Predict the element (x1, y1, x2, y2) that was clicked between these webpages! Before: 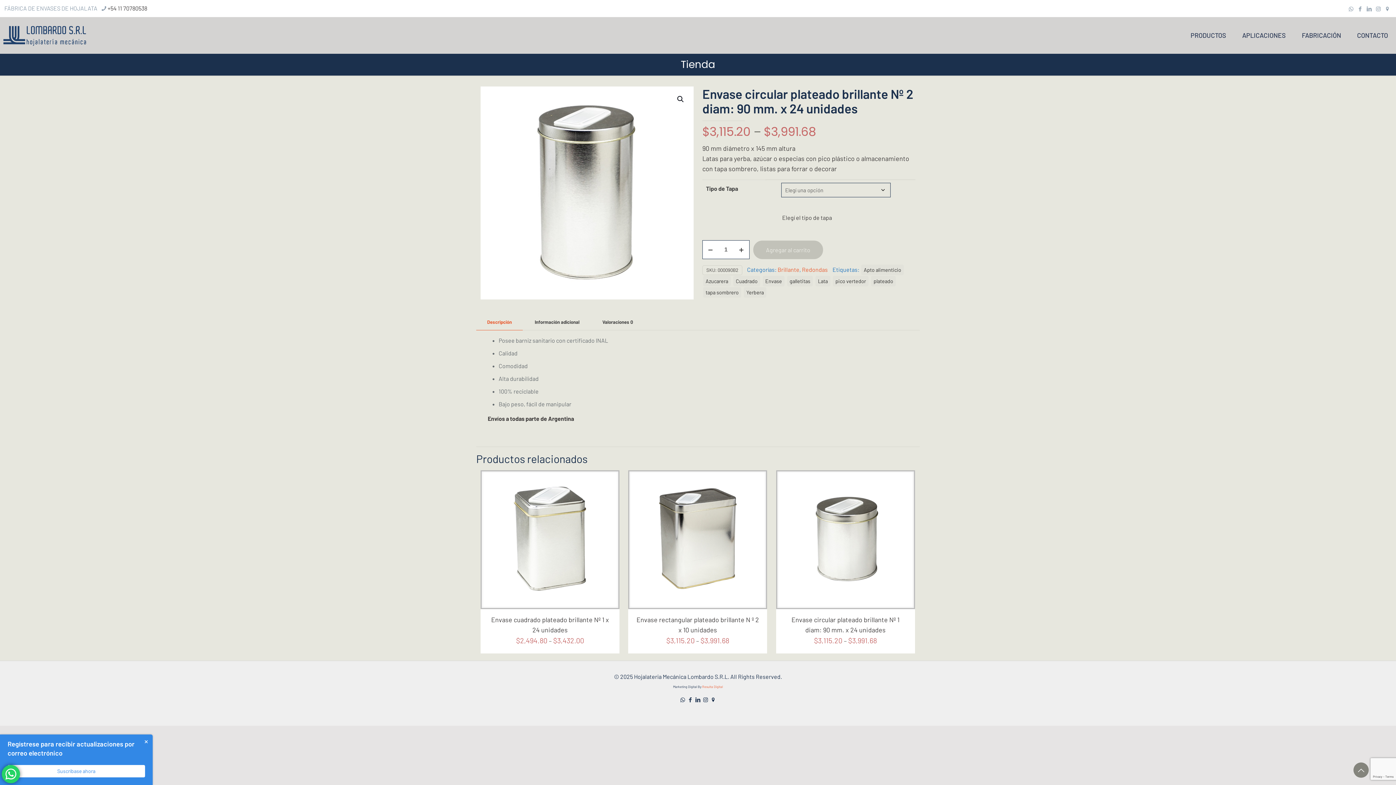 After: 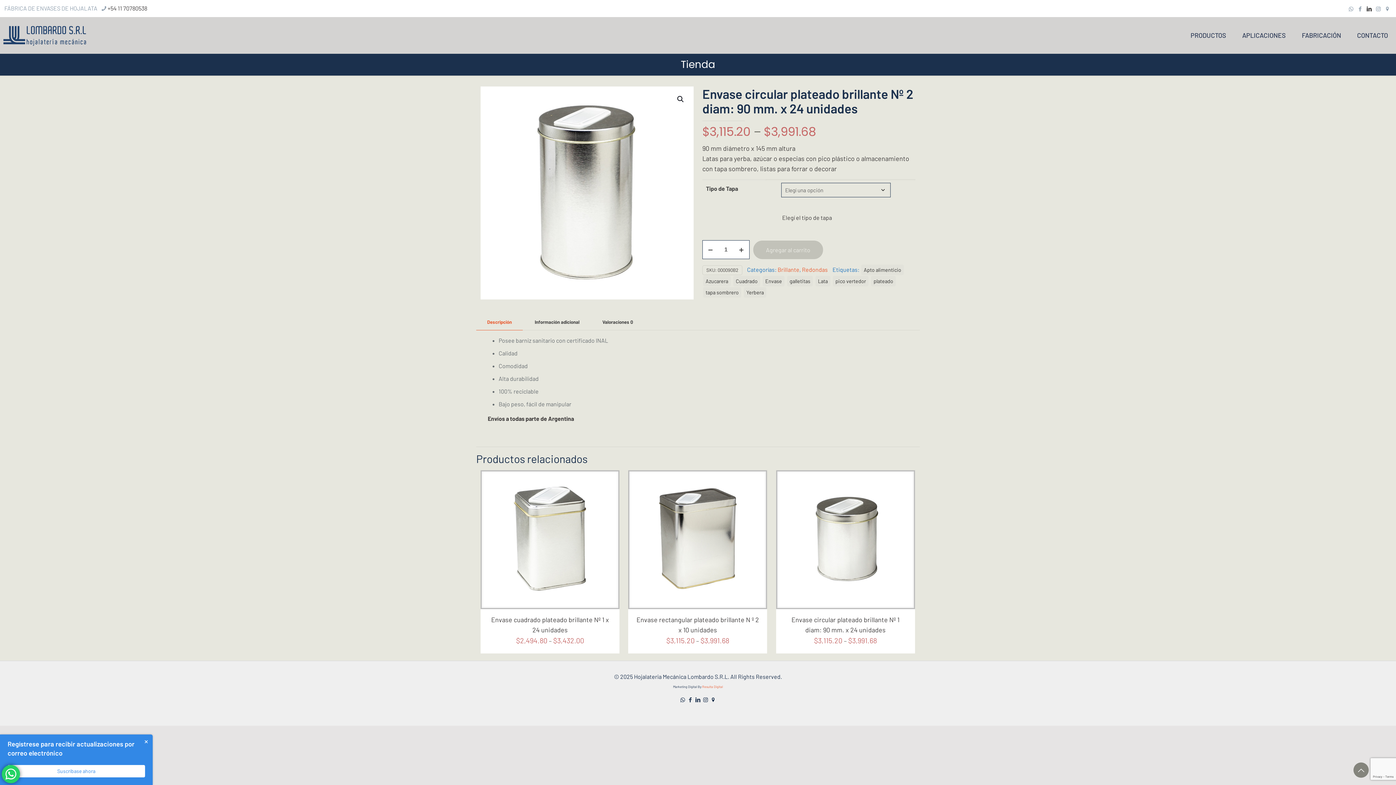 Action: bbox: (1366, 5, 1372, 12) label: LinkedIn icon